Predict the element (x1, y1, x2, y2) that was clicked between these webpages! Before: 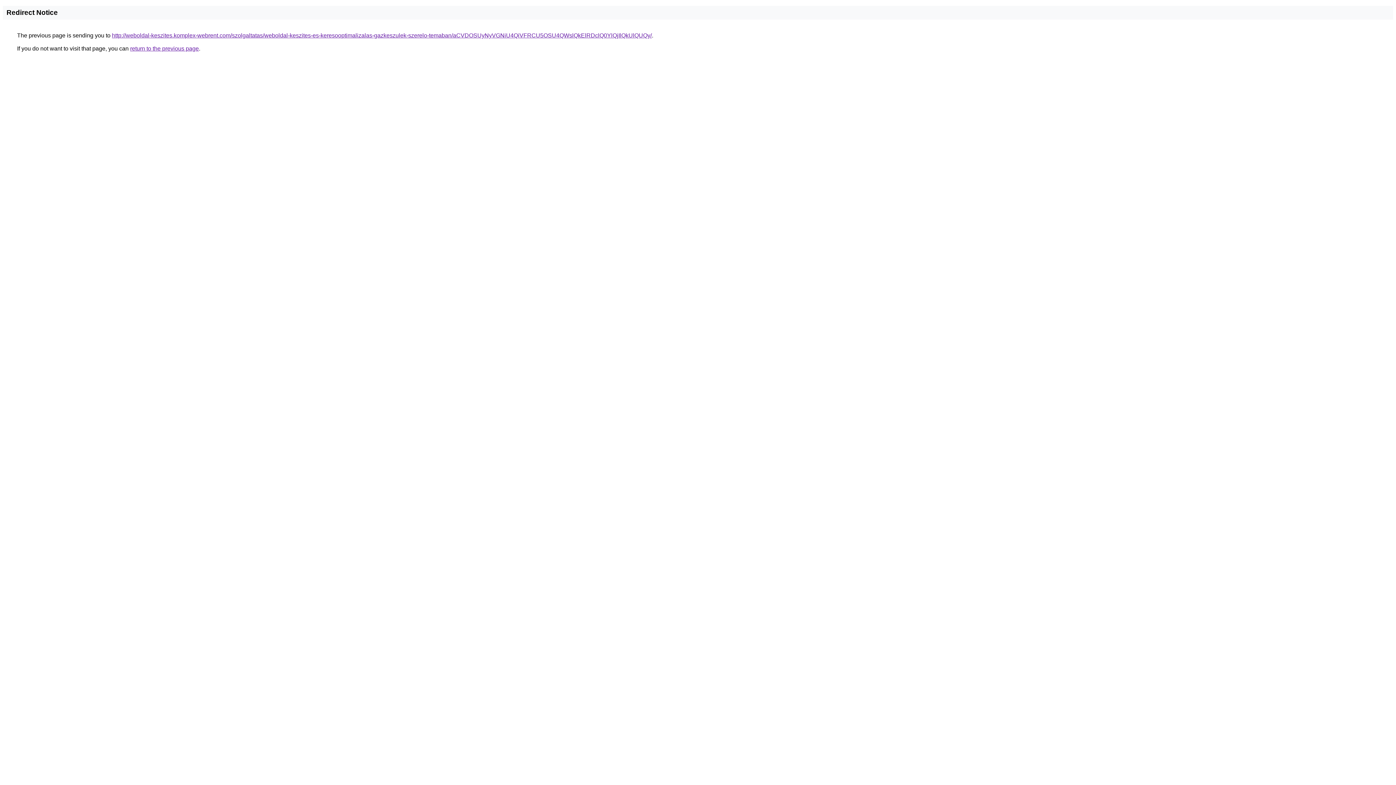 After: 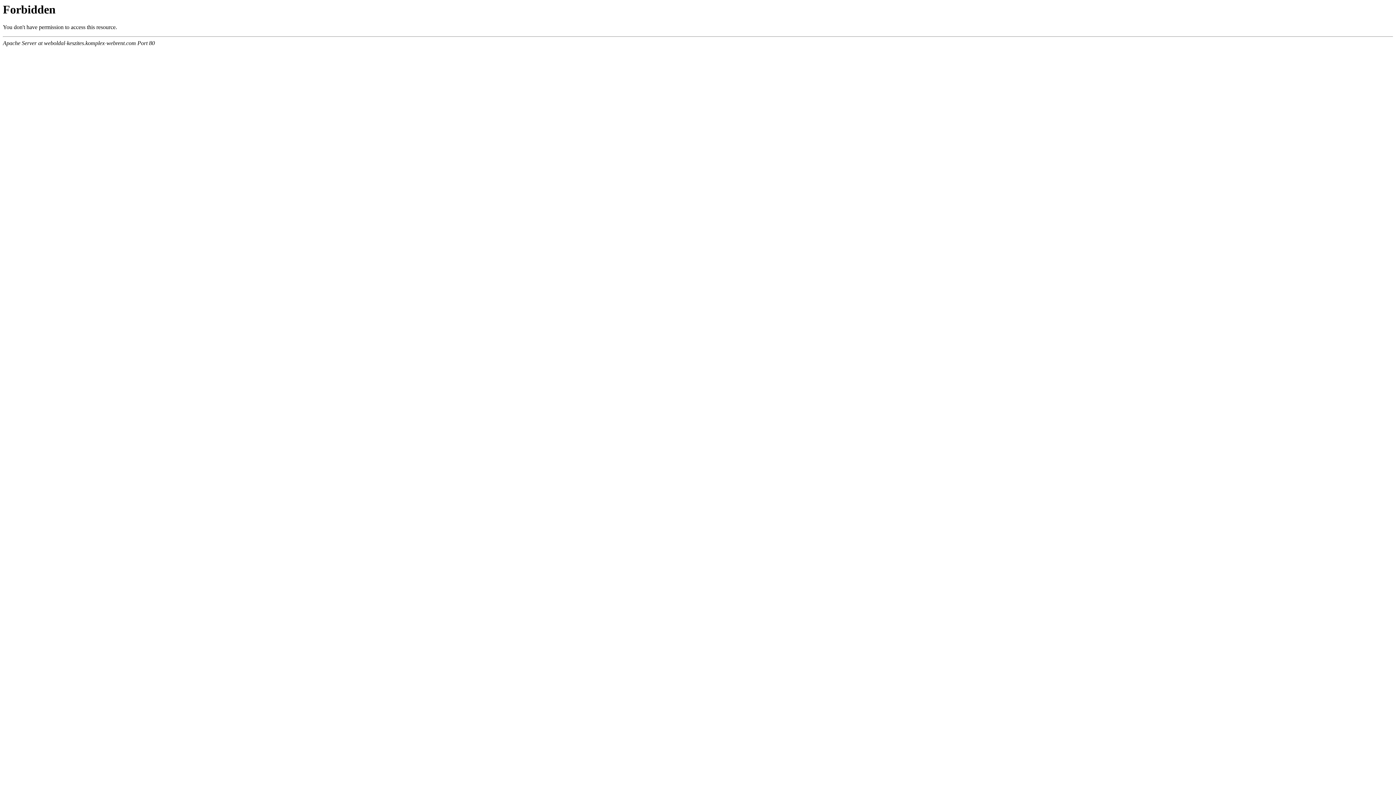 Action: label: http://weboldal-keszites.komplex-webrent.com/szolgaltatas/weboldal-keszites-es-keresooptimalizalas-gazkeszulek-szerelo-temaban/aCVDOSUyNyVGNiU4QiVFRCU5OSU4QWslQkElRDclQ0YlQjIlQkUlQUQy/ bbox: (112, 32, 652, 38)